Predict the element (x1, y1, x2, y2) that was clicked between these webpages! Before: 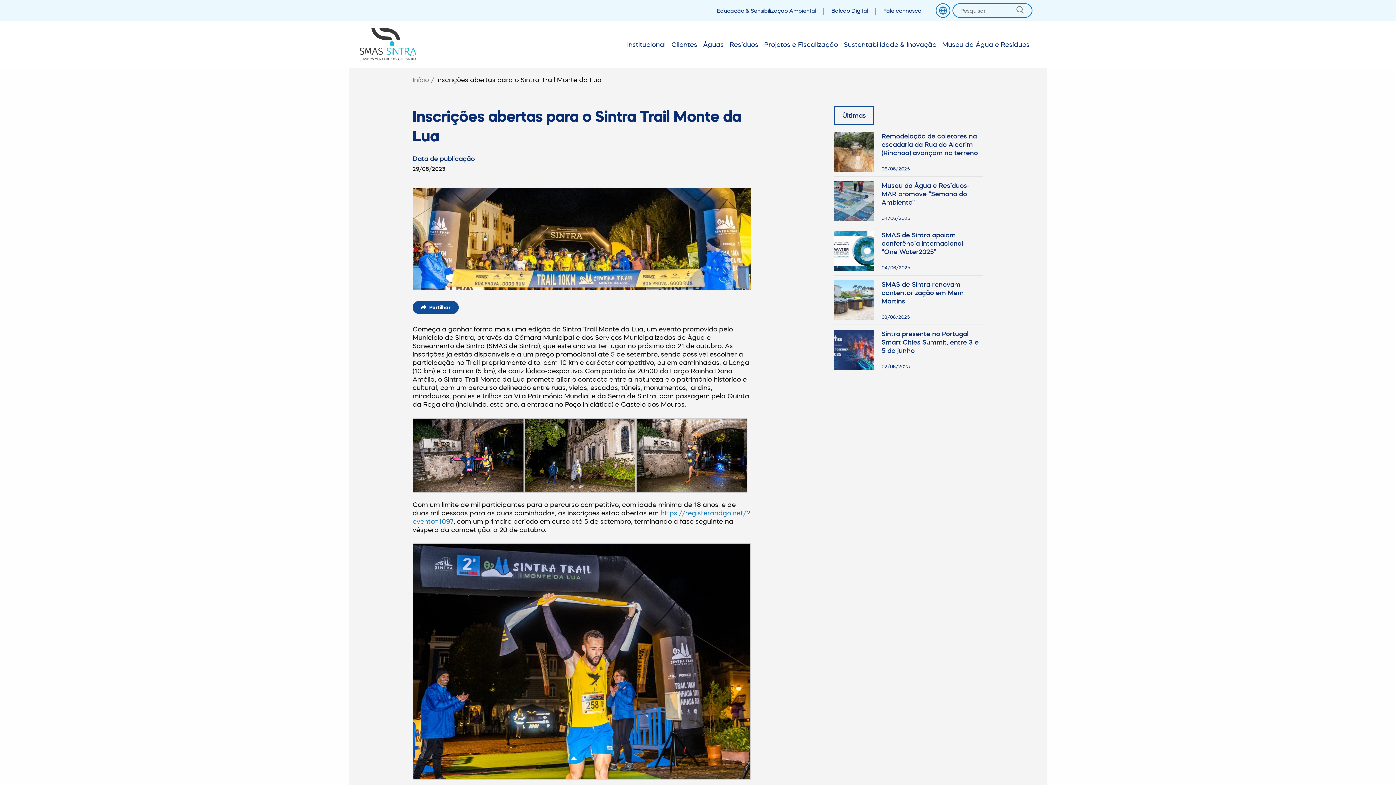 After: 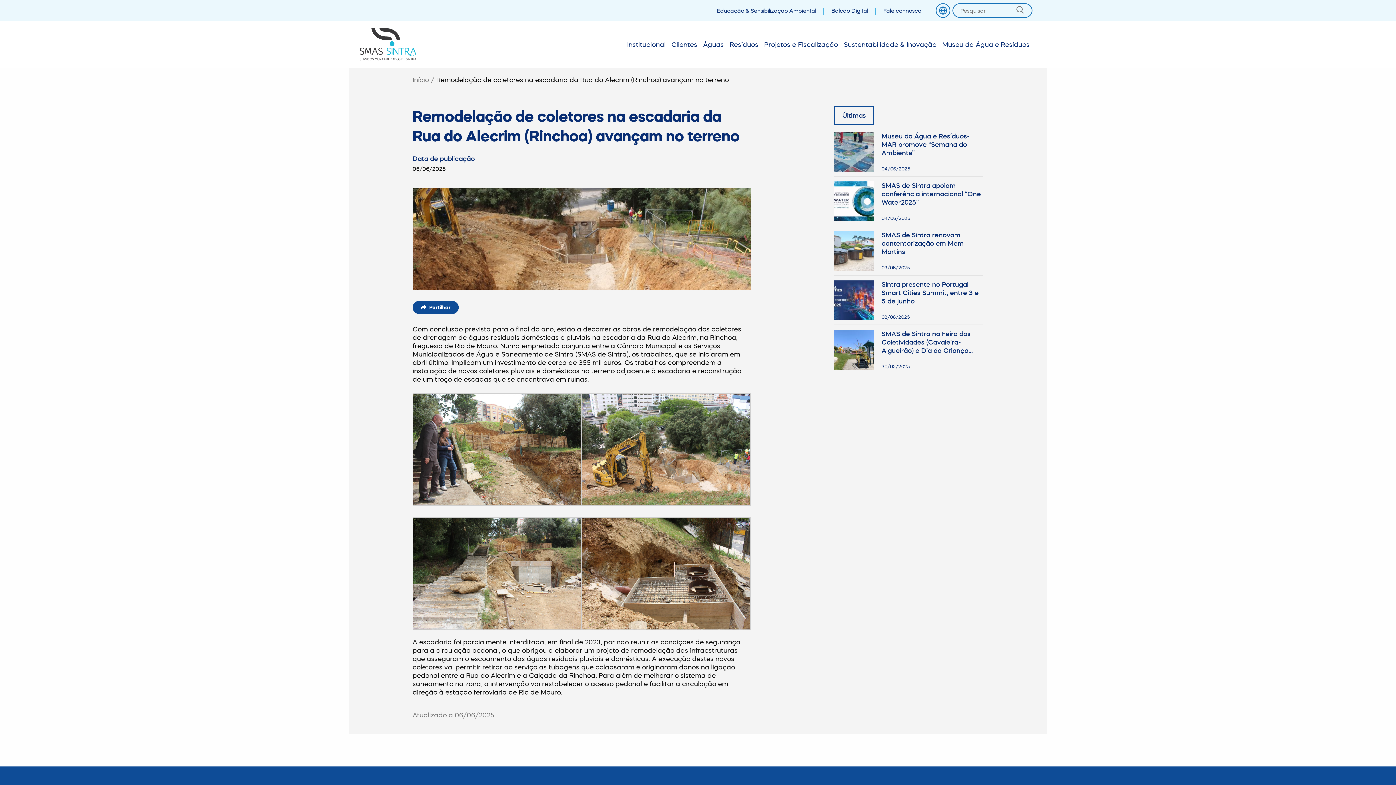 Action: bbox: (834, 127, 983, 176) label: Remodelação de coletores na escadaria da Rua do Alecrim (Rinchoa) avançam no terreno
06/06/2025